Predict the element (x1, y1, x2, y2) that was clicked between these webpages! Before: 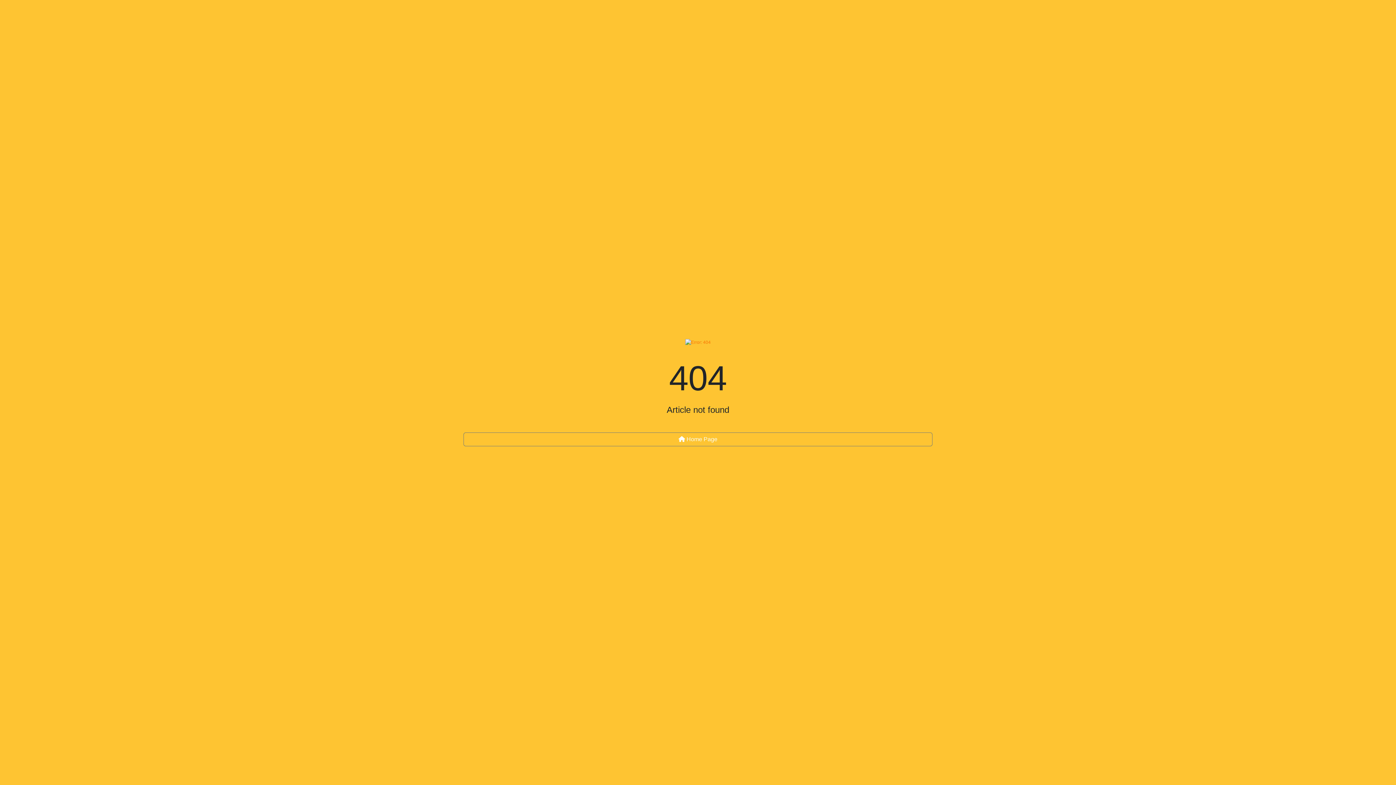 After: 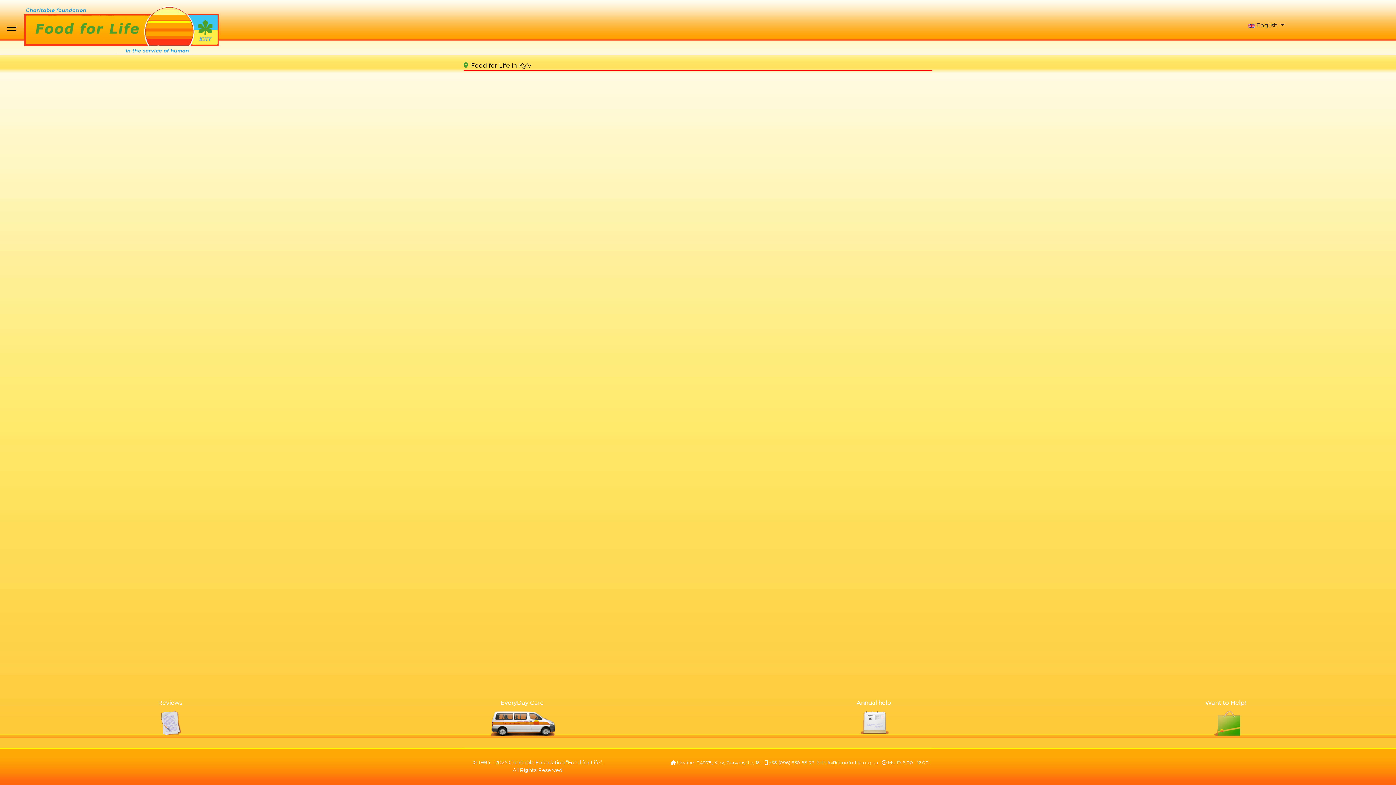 Action: bbox: (463, 432, 932, 446) label:  Home Page